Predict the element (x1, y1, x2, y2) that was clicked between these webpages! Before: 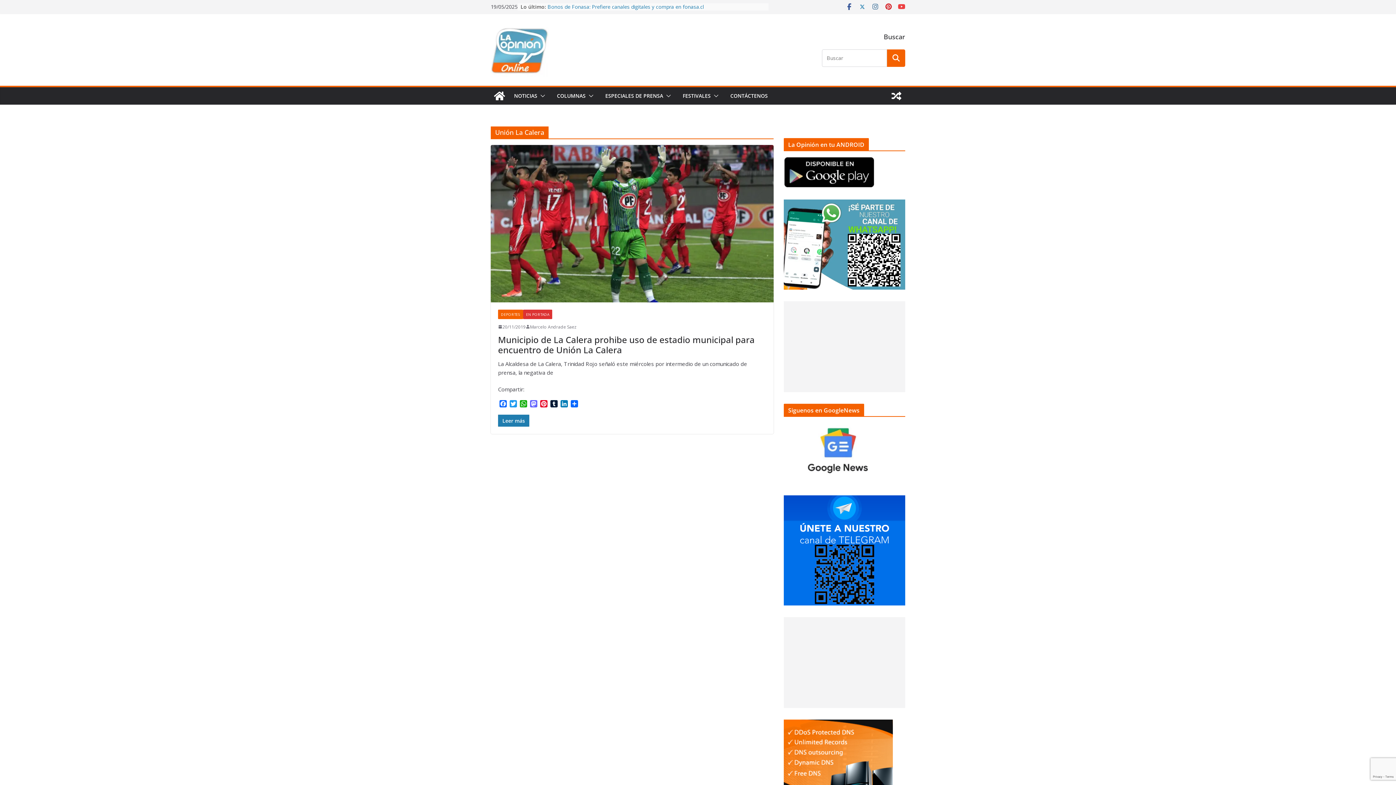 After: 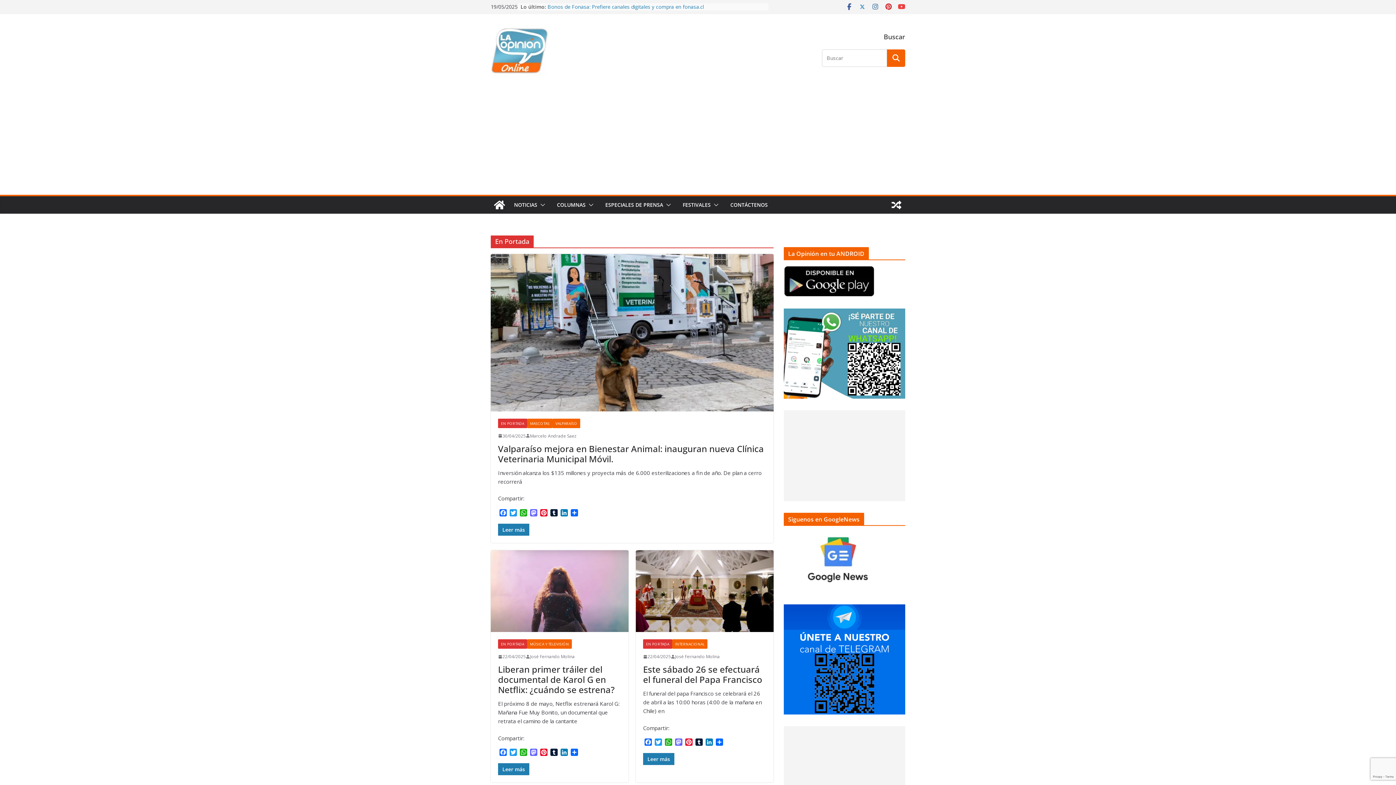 Action: bbox: (523, 309, 552, 319) label: EN PORTADA